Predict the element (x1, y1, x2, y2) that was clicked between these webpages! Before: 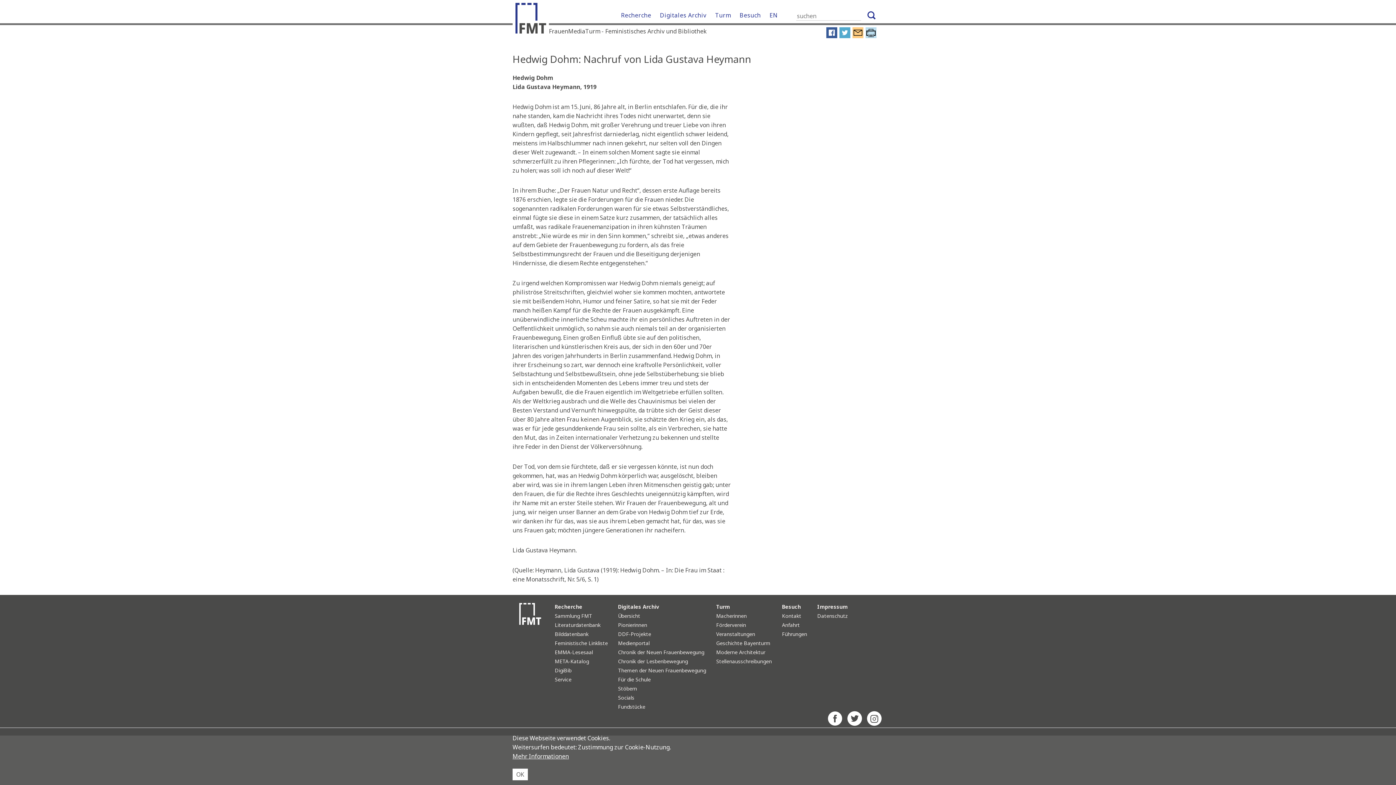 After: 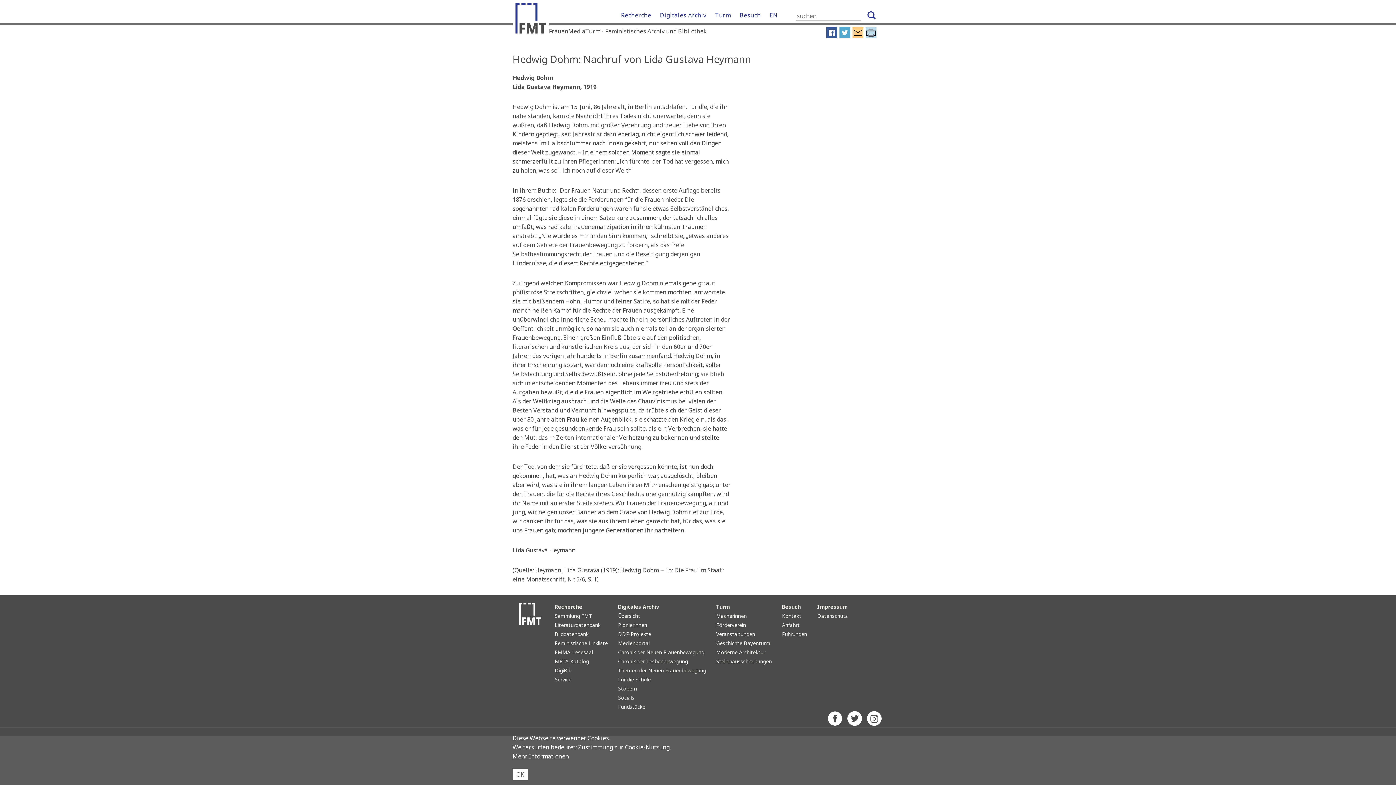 Action: bbox: (865, 32, 877, 40)